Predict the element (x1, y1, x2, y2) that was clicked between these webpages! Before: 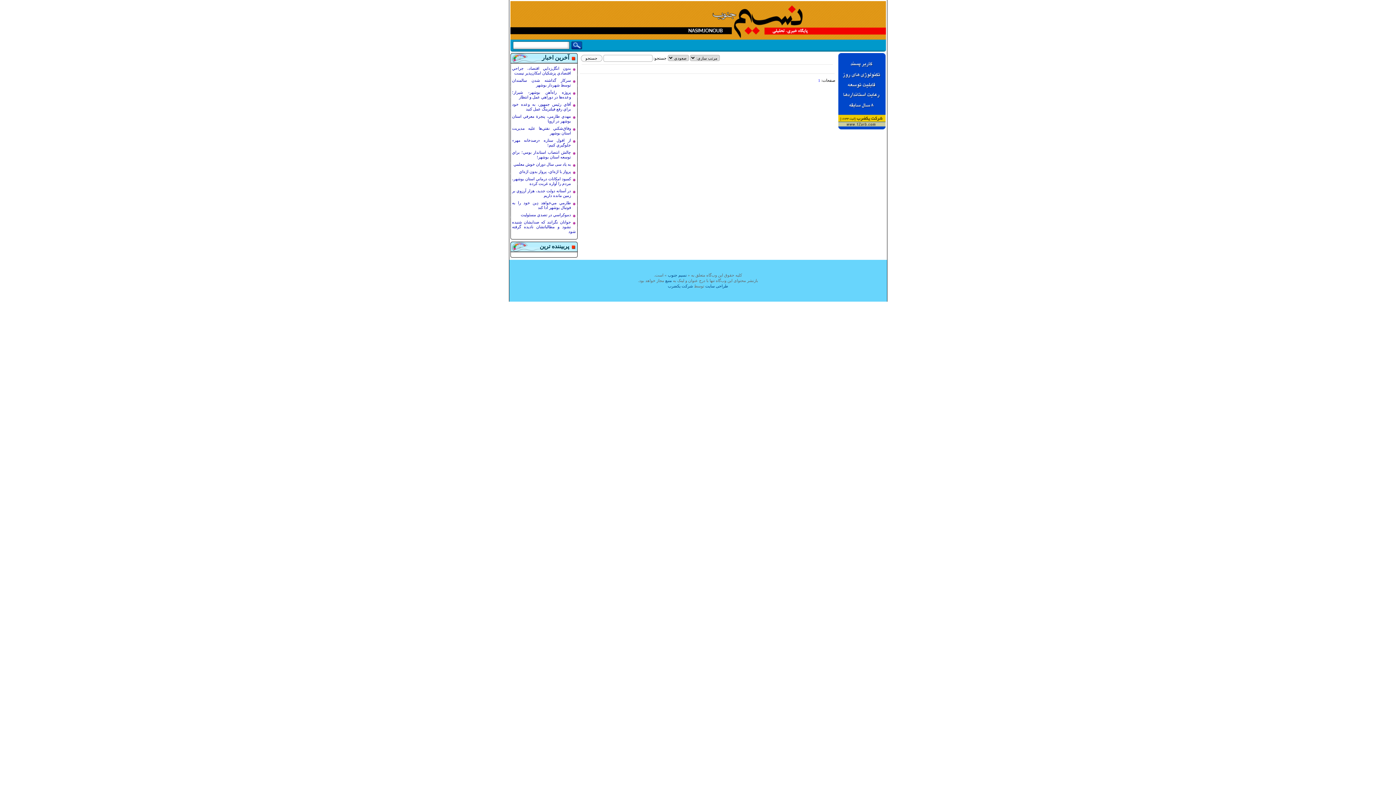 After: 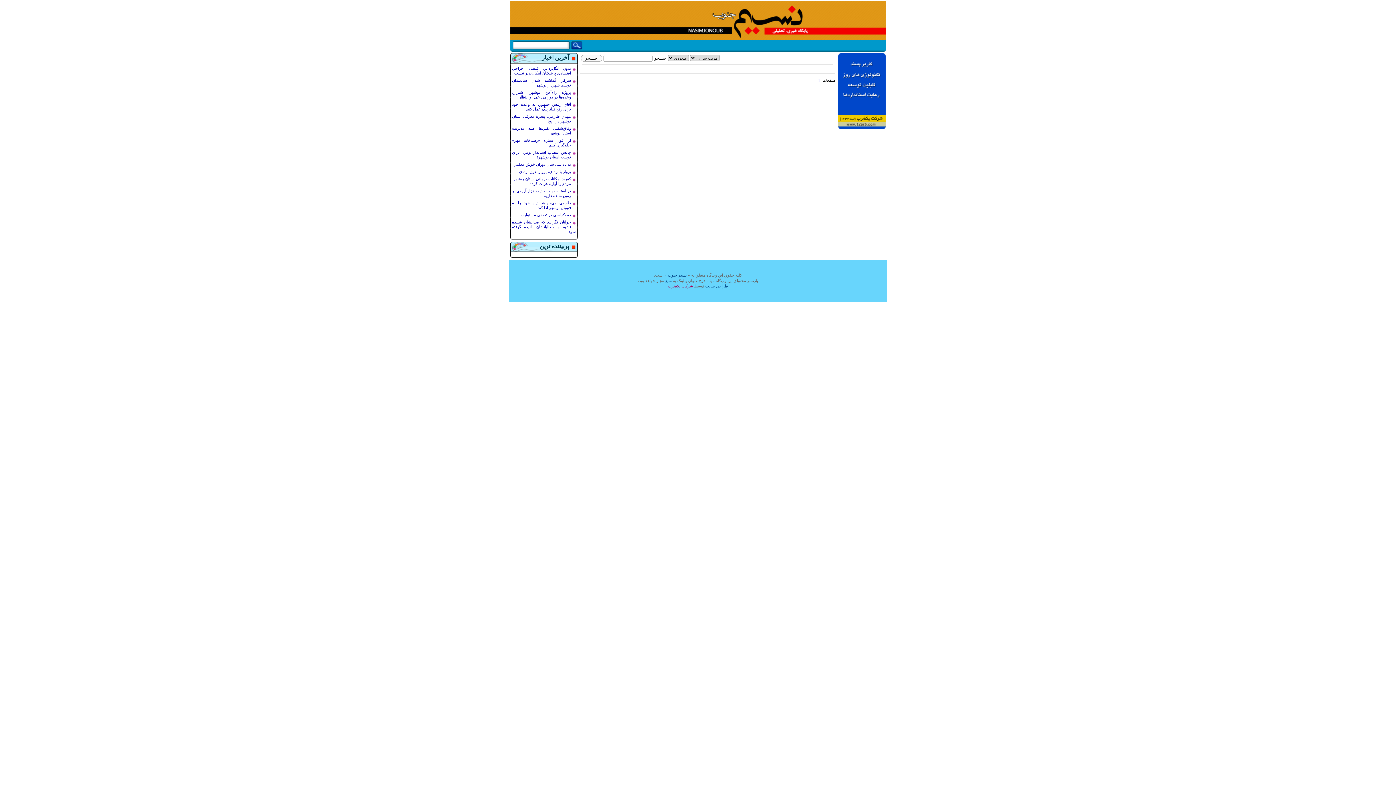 Action: bbox: (668, 284, 693, 288) label: شرکت یکضرب